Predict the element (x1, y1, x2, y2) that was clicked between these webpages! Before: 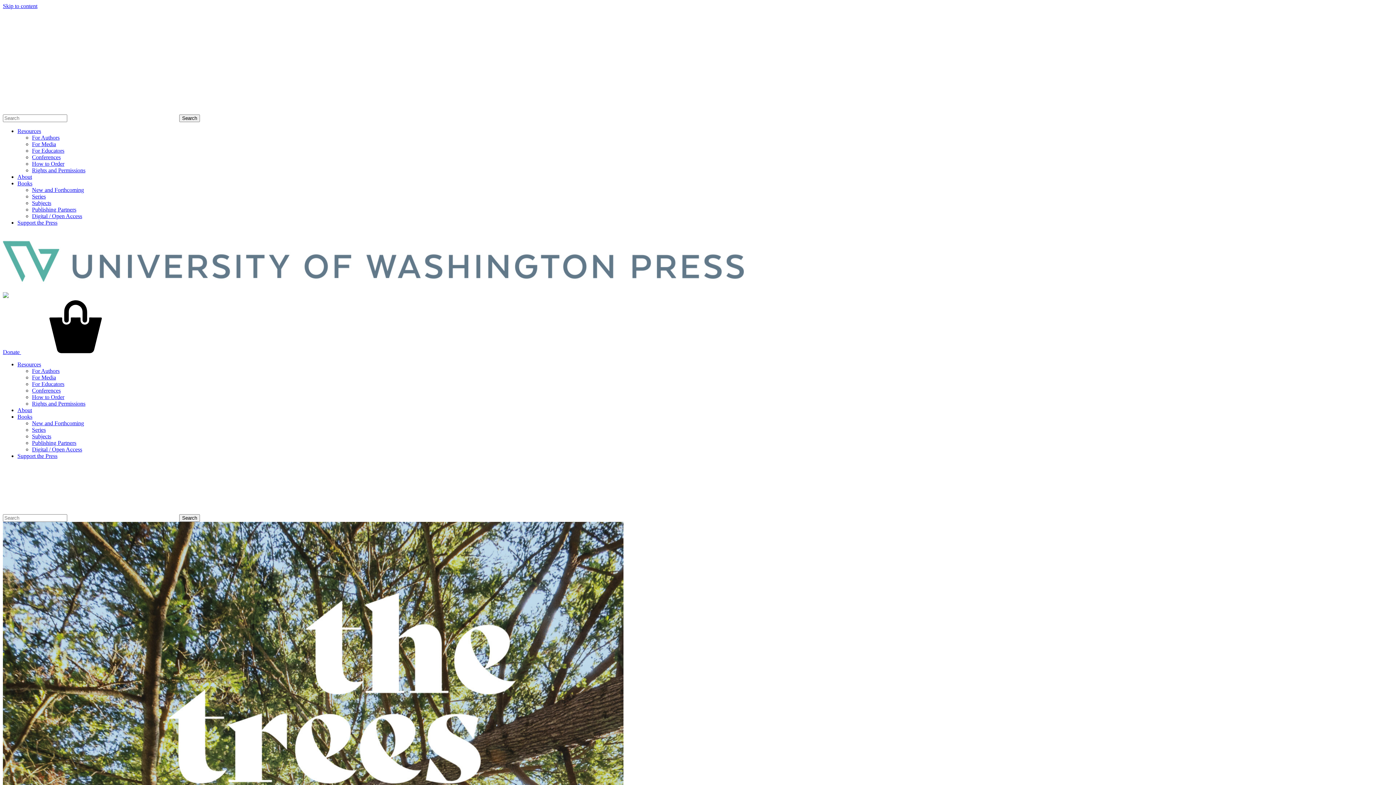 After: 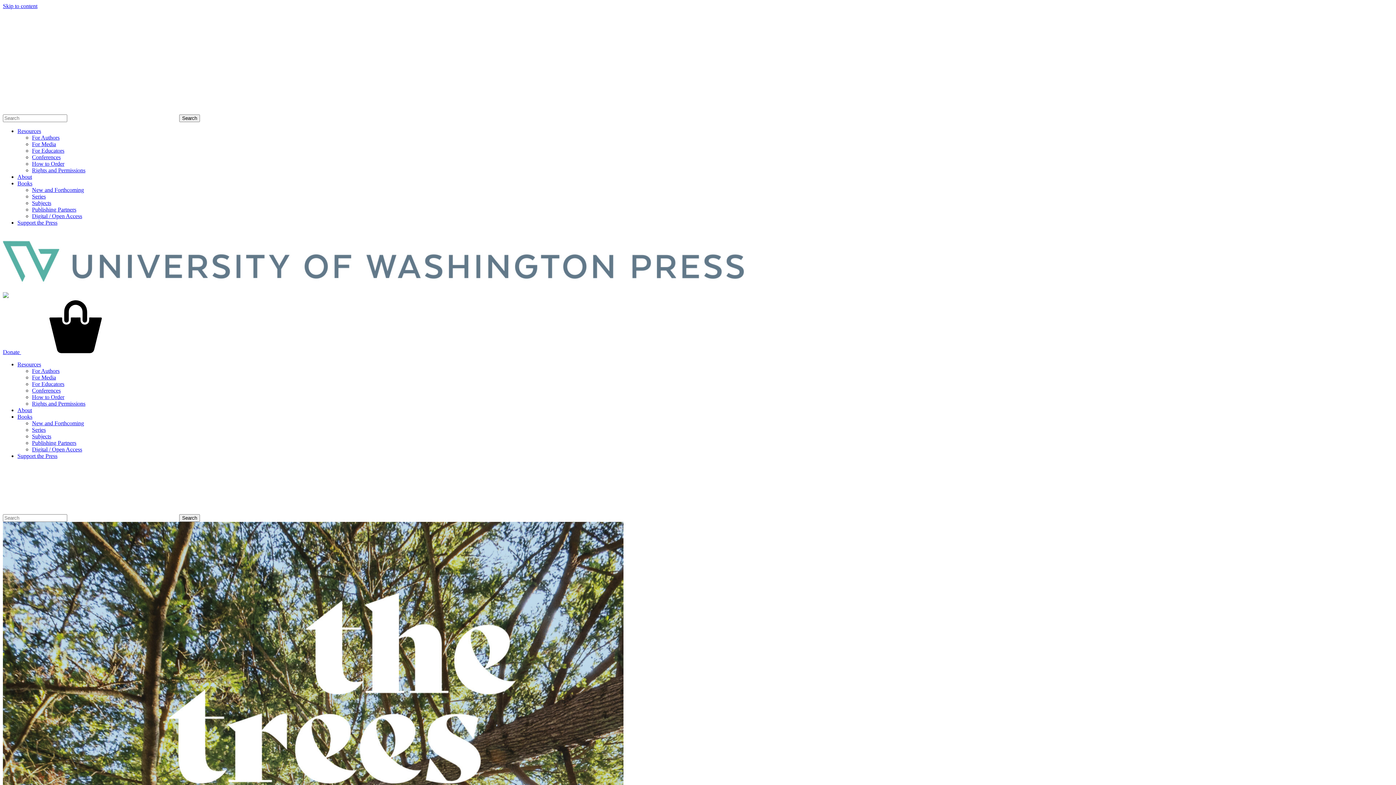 Action: bbox: (2, 349, 21, 355) label: Donate 